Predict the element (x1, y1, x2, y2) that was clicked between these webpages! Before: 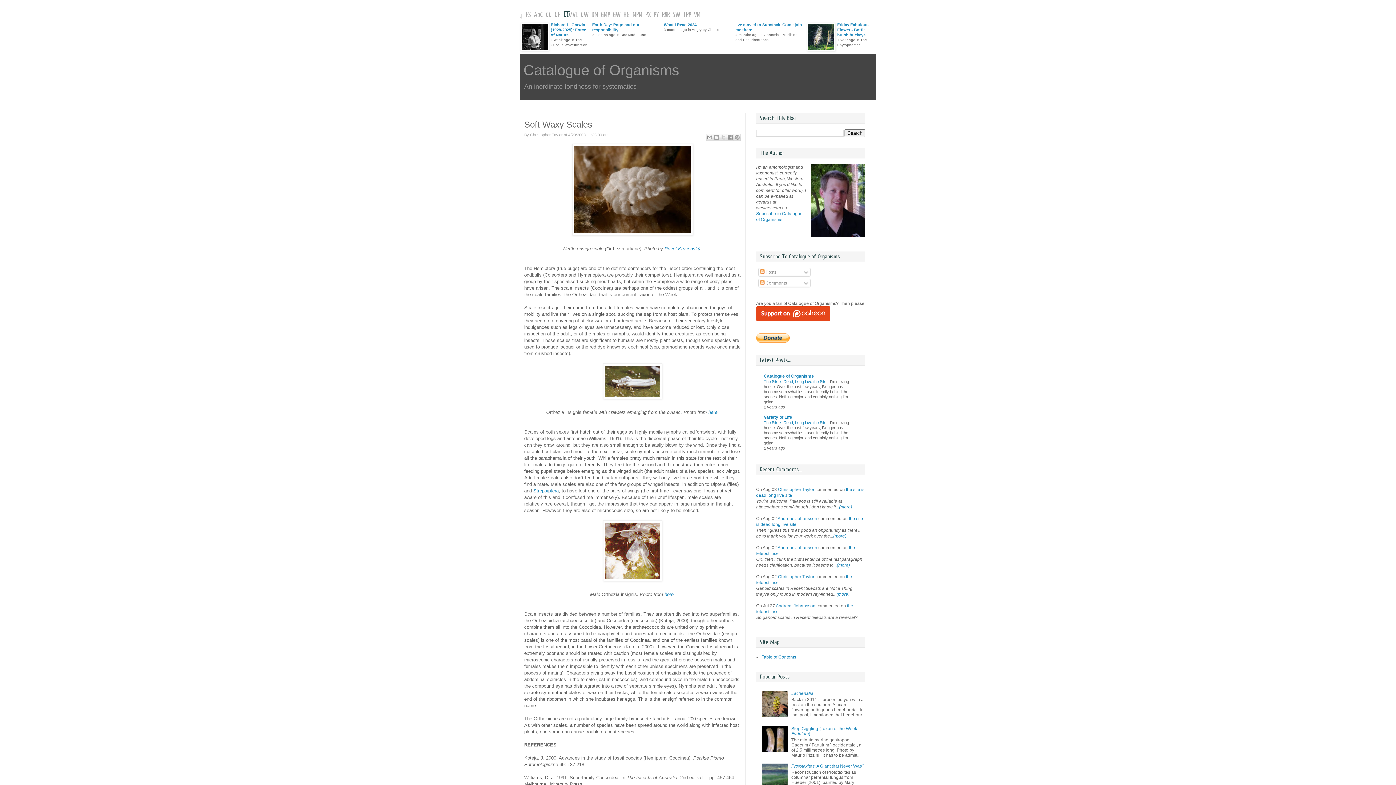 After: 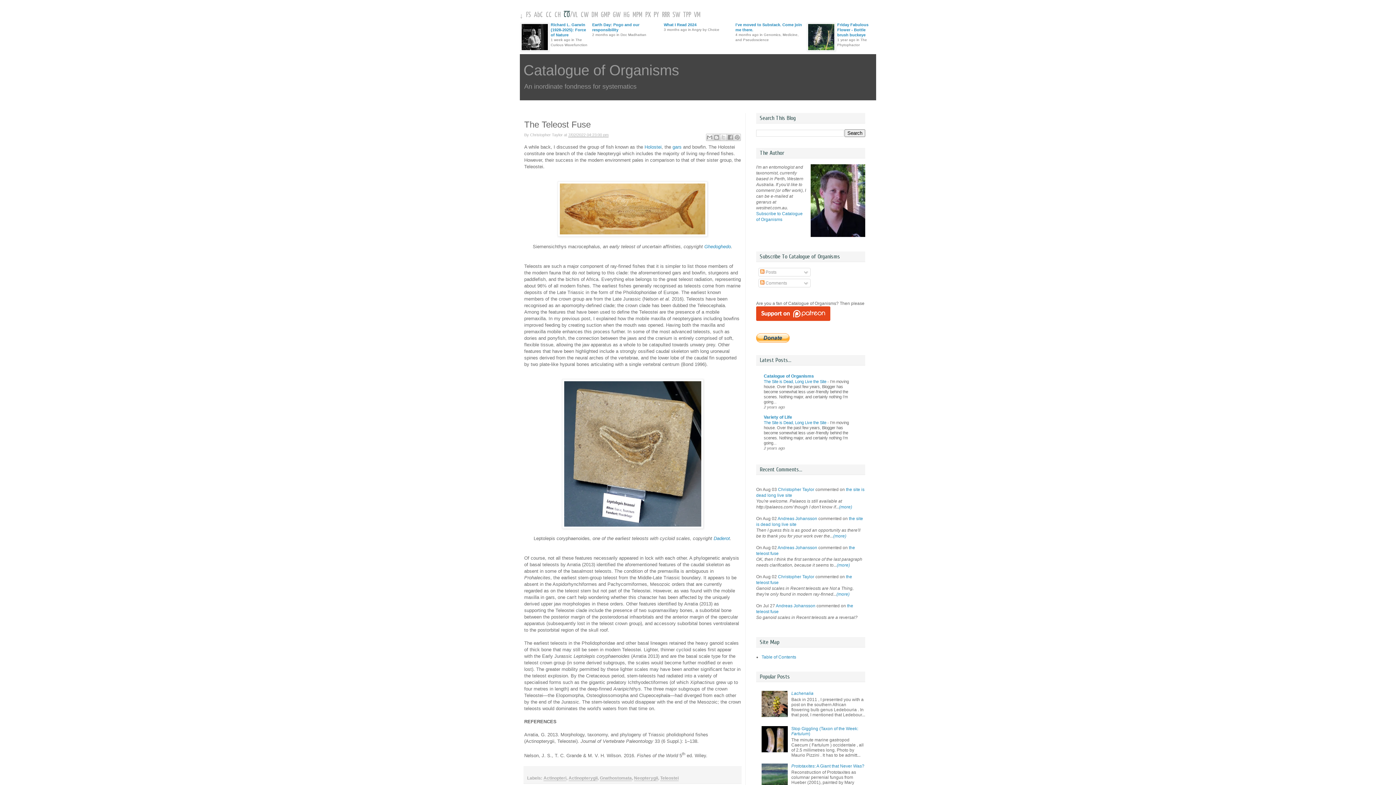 Action: label: (more) bbox: (837, 562, 850, 568)